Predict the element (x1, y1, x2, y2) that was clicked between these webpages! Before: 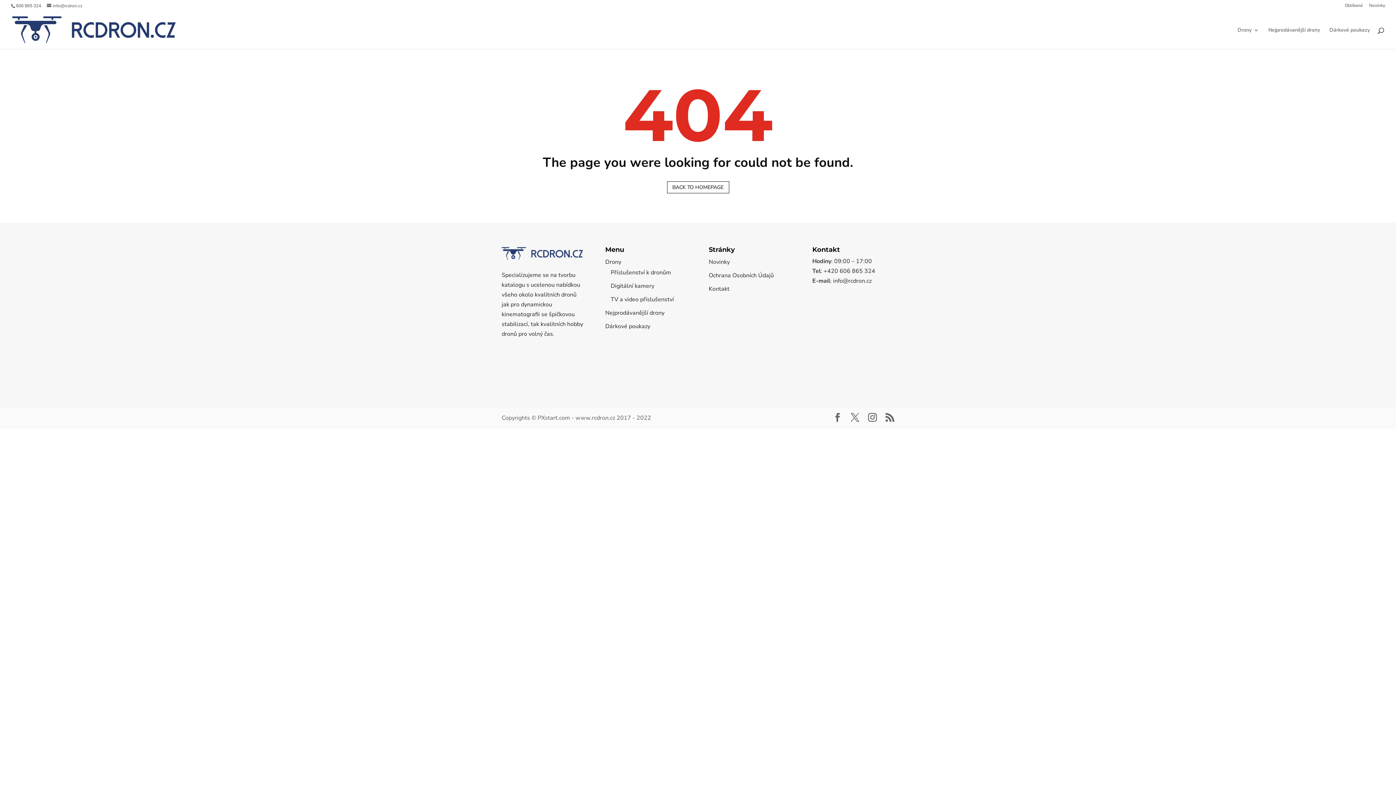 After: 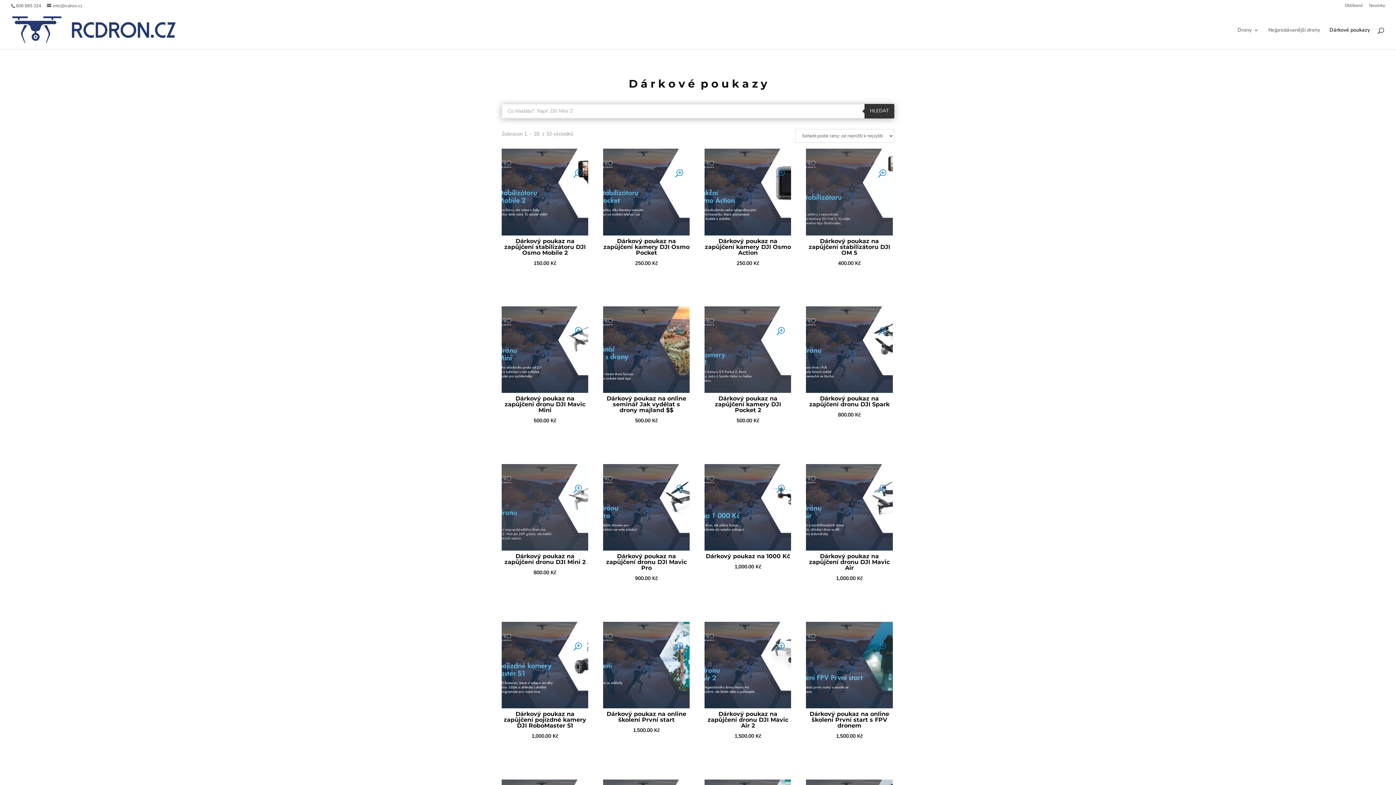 Action: label: Dárkové poukazy bbox: (1329, 27, 1370, 49)